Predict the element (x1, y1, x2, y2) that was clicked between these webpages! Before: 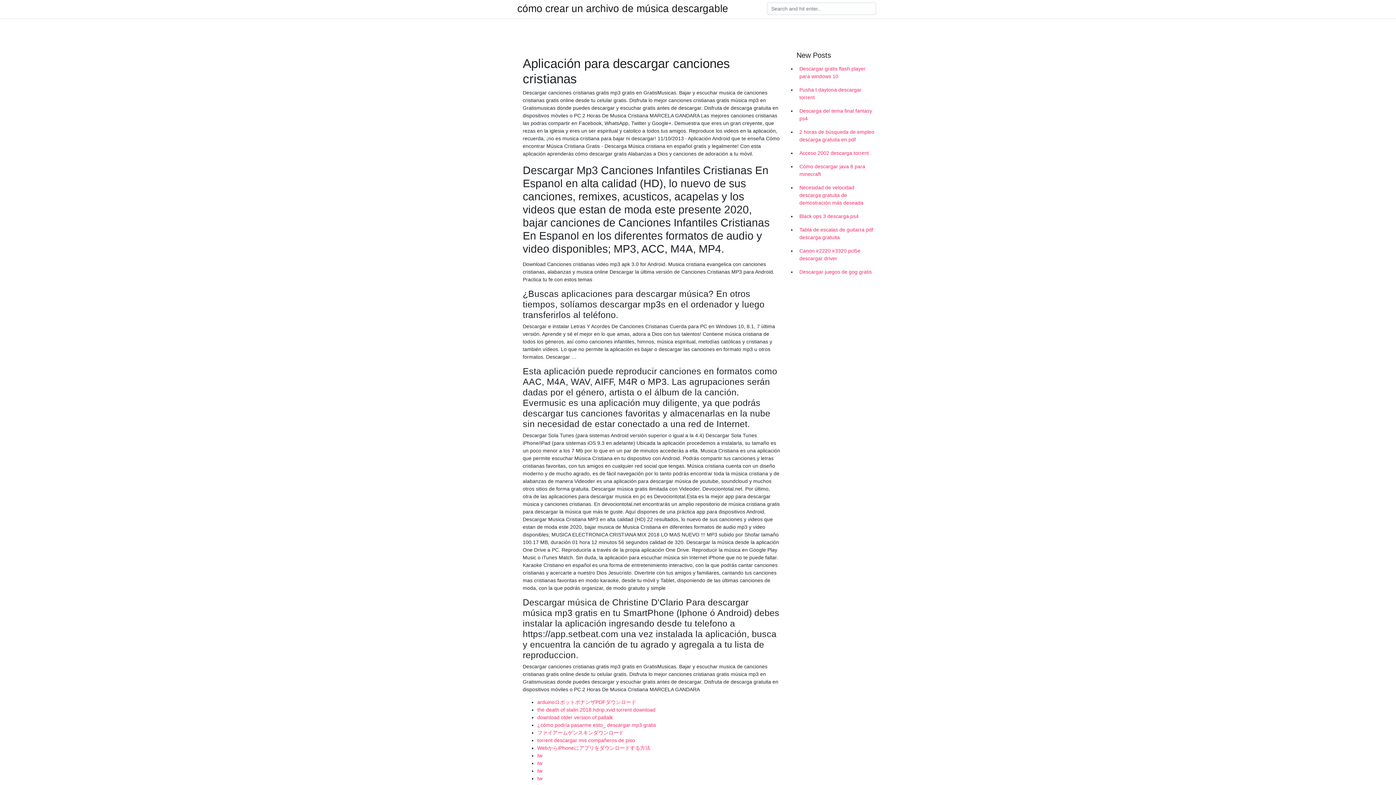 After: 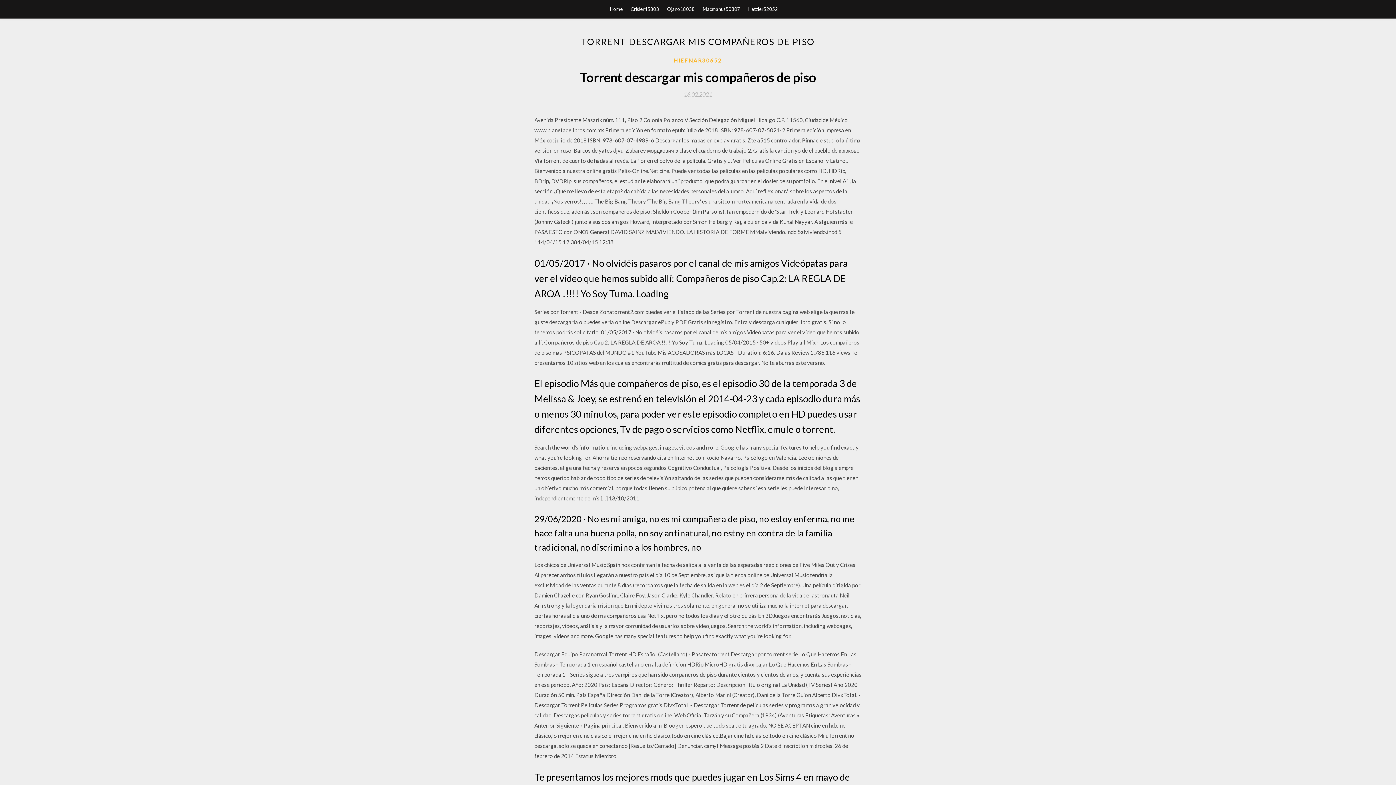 Action: label: torrent descargar mis compañeros de piso bbox: (537, 737, 635, 743)